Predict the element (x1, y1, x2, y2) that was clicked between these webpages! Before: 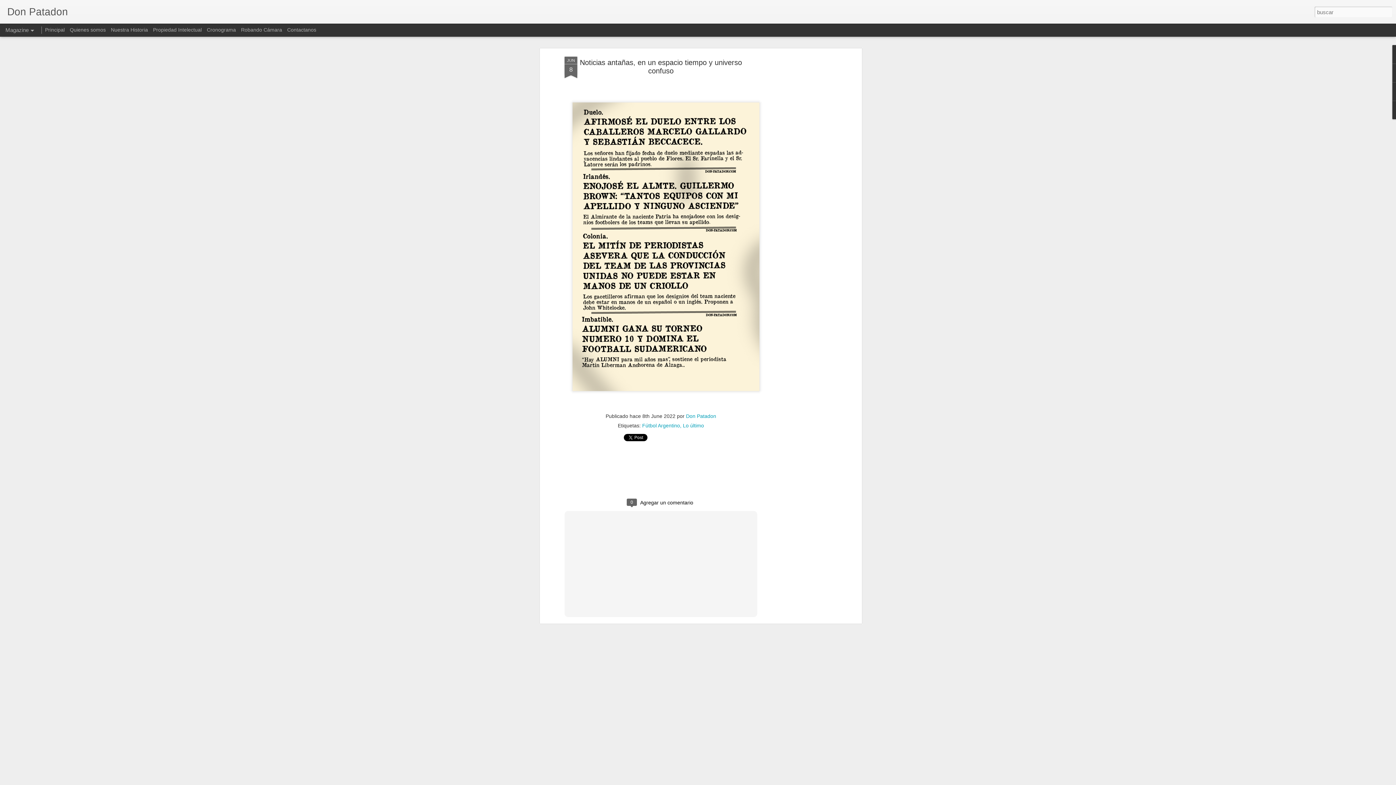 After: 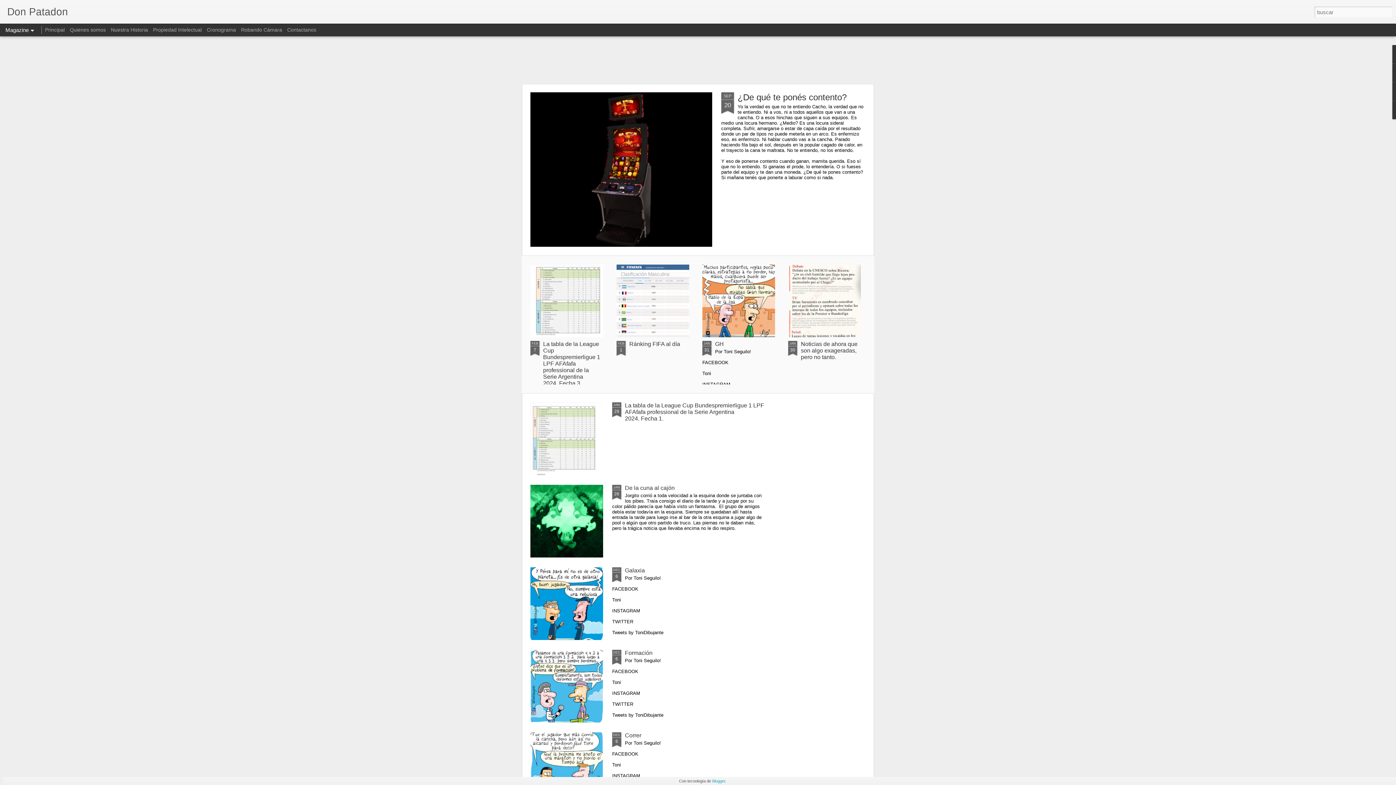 Action: label: Principal bbox: (45, 26, 64, 32)